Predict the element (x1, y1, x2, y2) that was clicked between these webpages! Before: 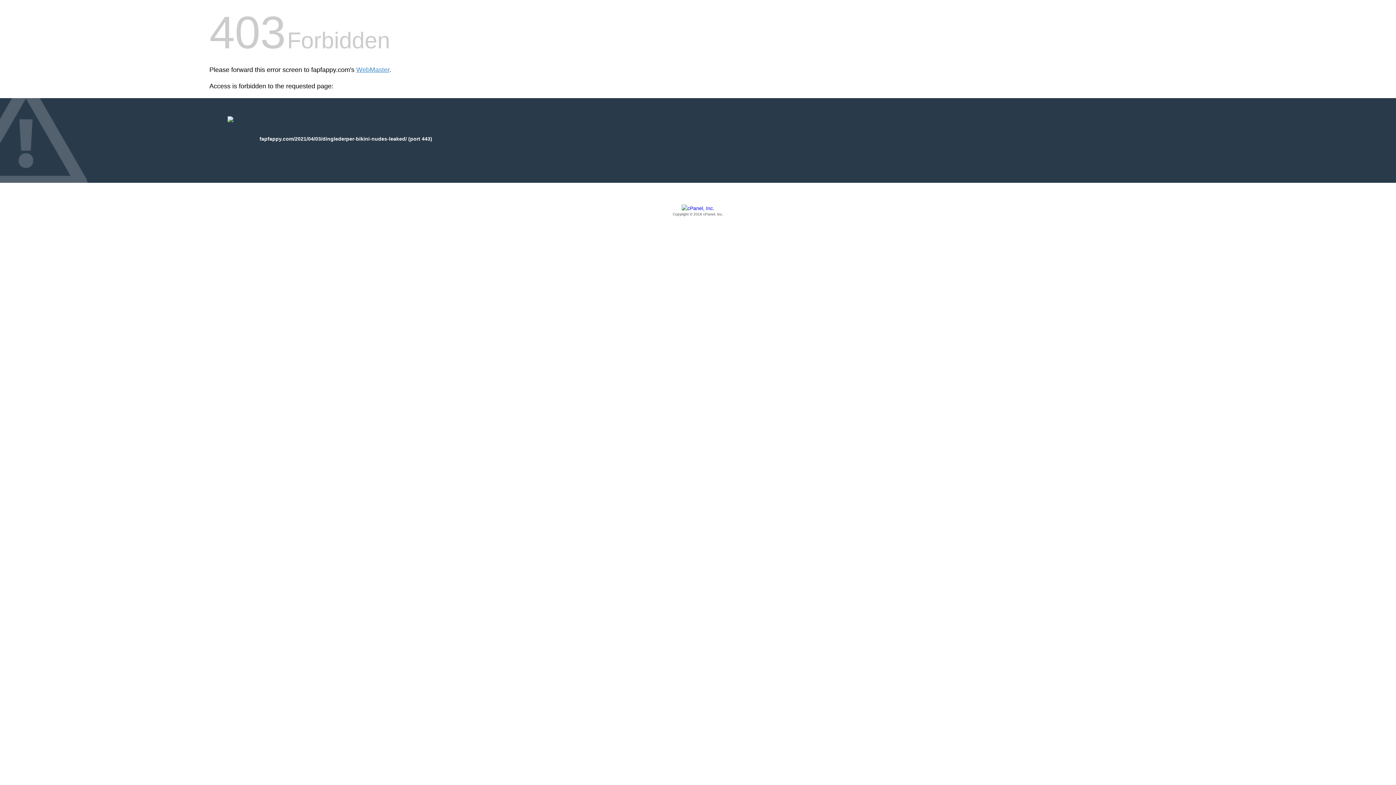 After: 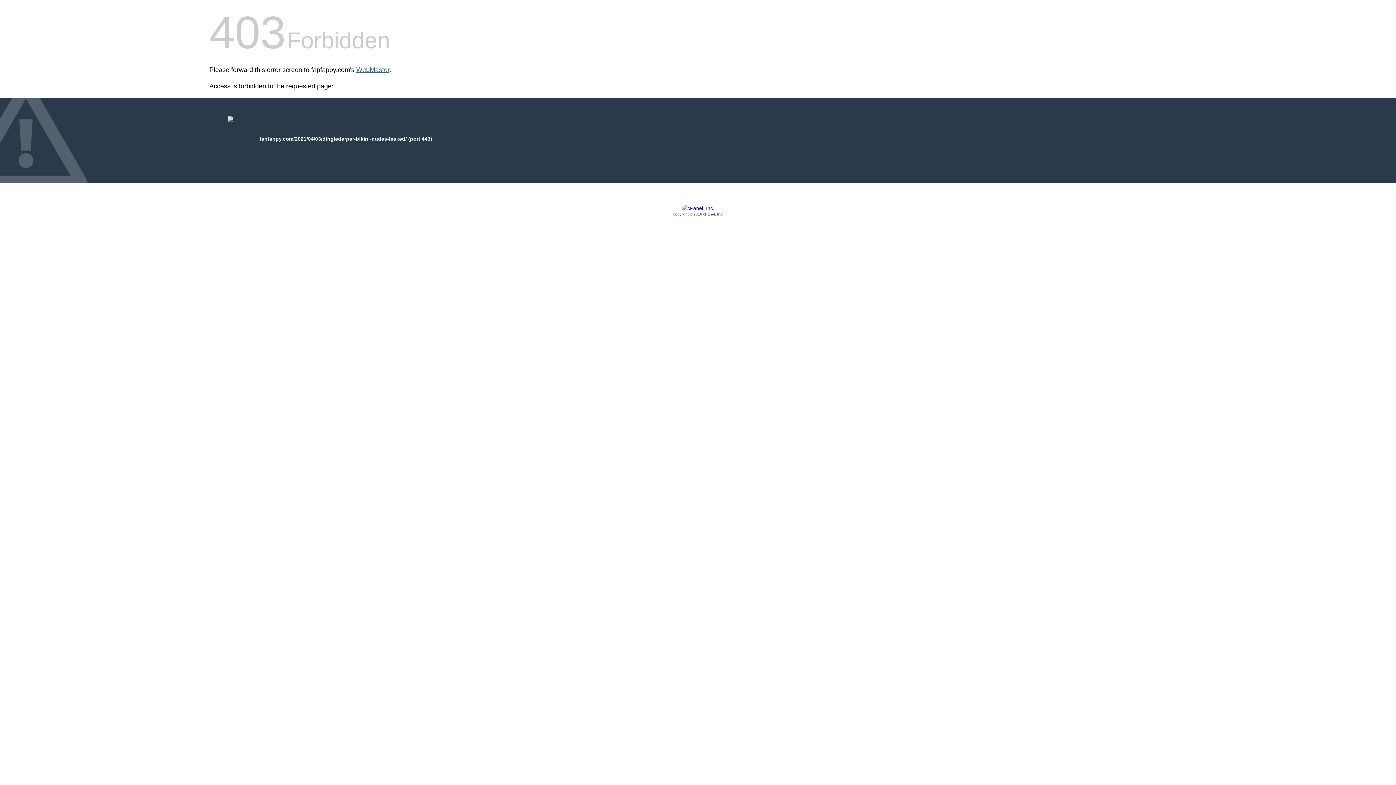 Action: label: WebMaster bbox: (356, 66, 389, 73)